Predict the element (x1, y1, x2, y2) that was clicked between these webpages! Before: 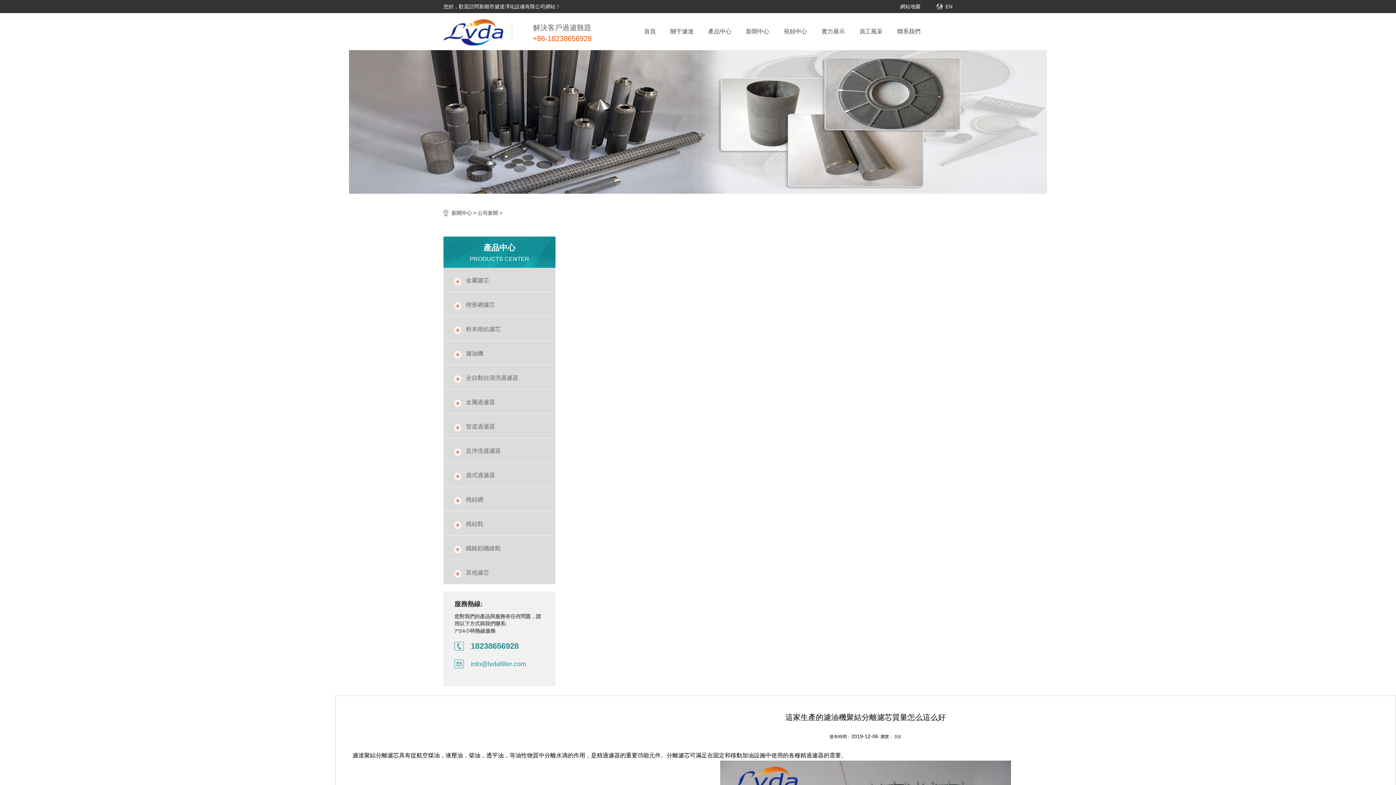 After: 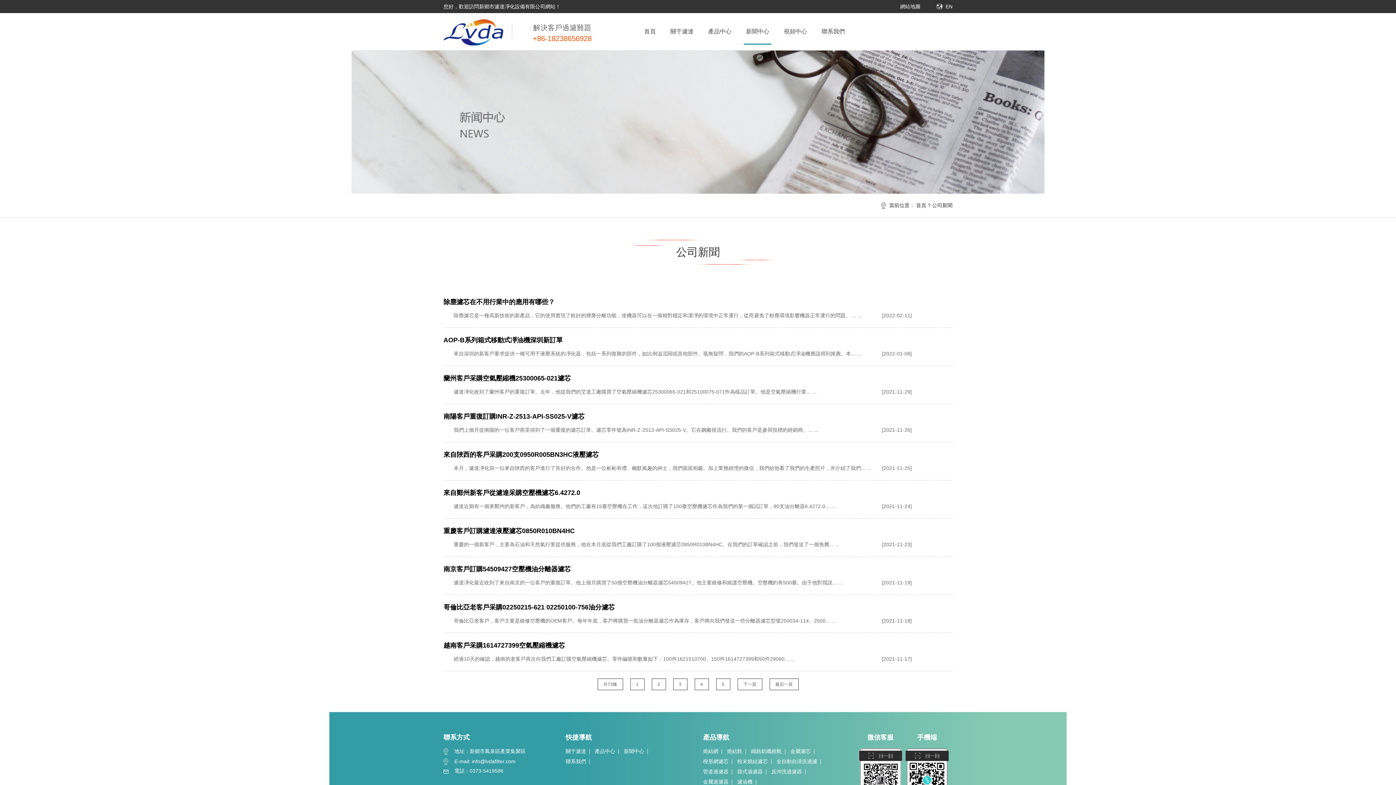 Action: bbox: (0, 50, 1396, 193)